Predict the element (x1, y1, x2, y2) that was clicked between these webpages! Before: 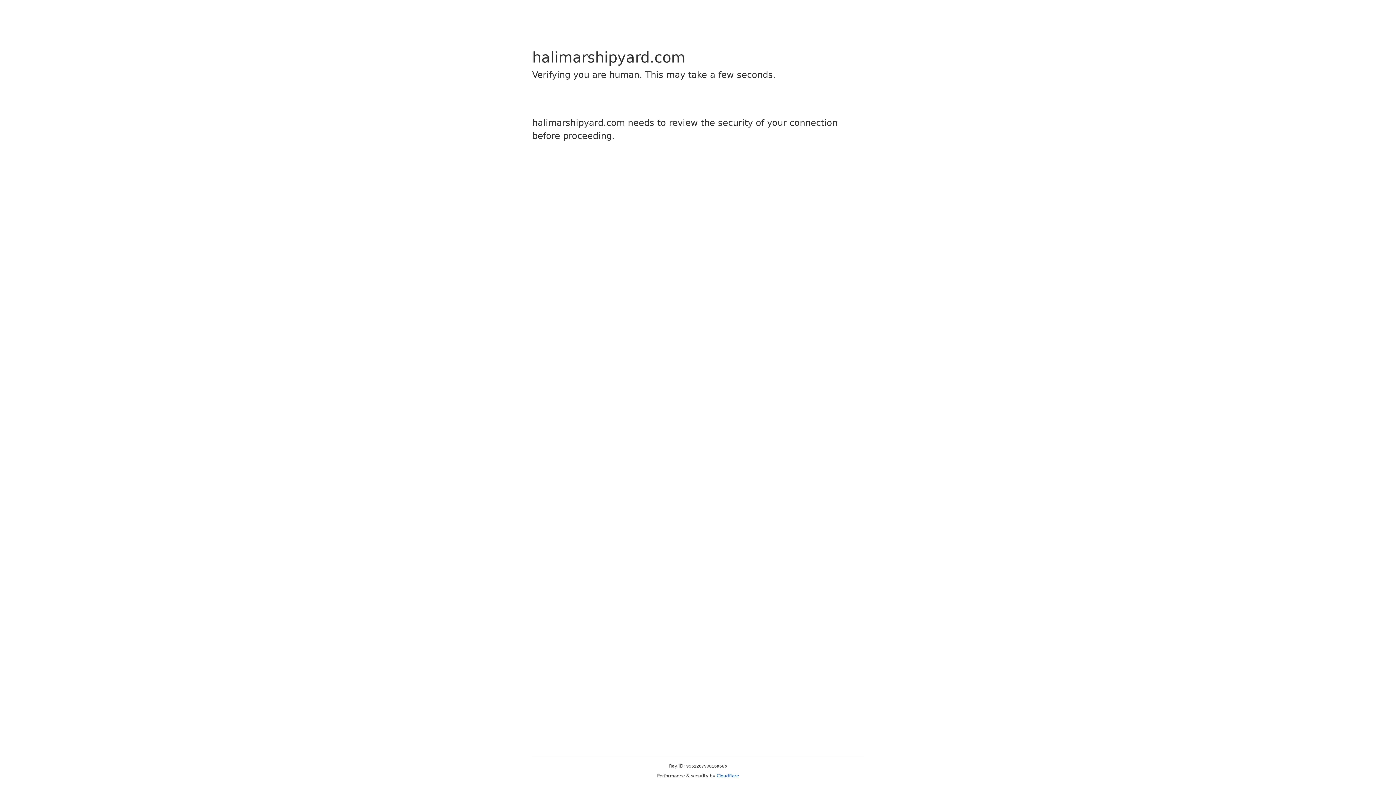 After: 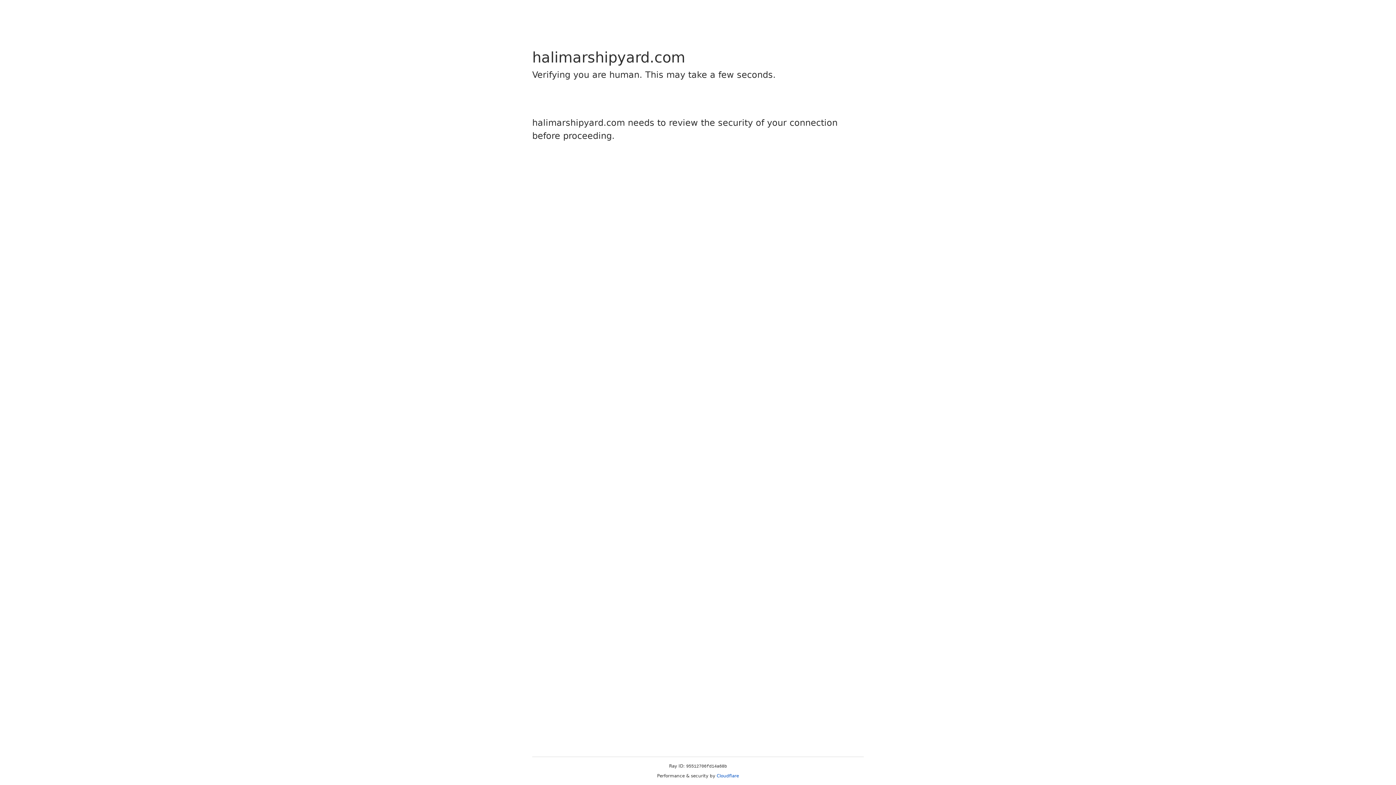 Action: label: Cloudflare bbox: (716, 773, 739, 778)